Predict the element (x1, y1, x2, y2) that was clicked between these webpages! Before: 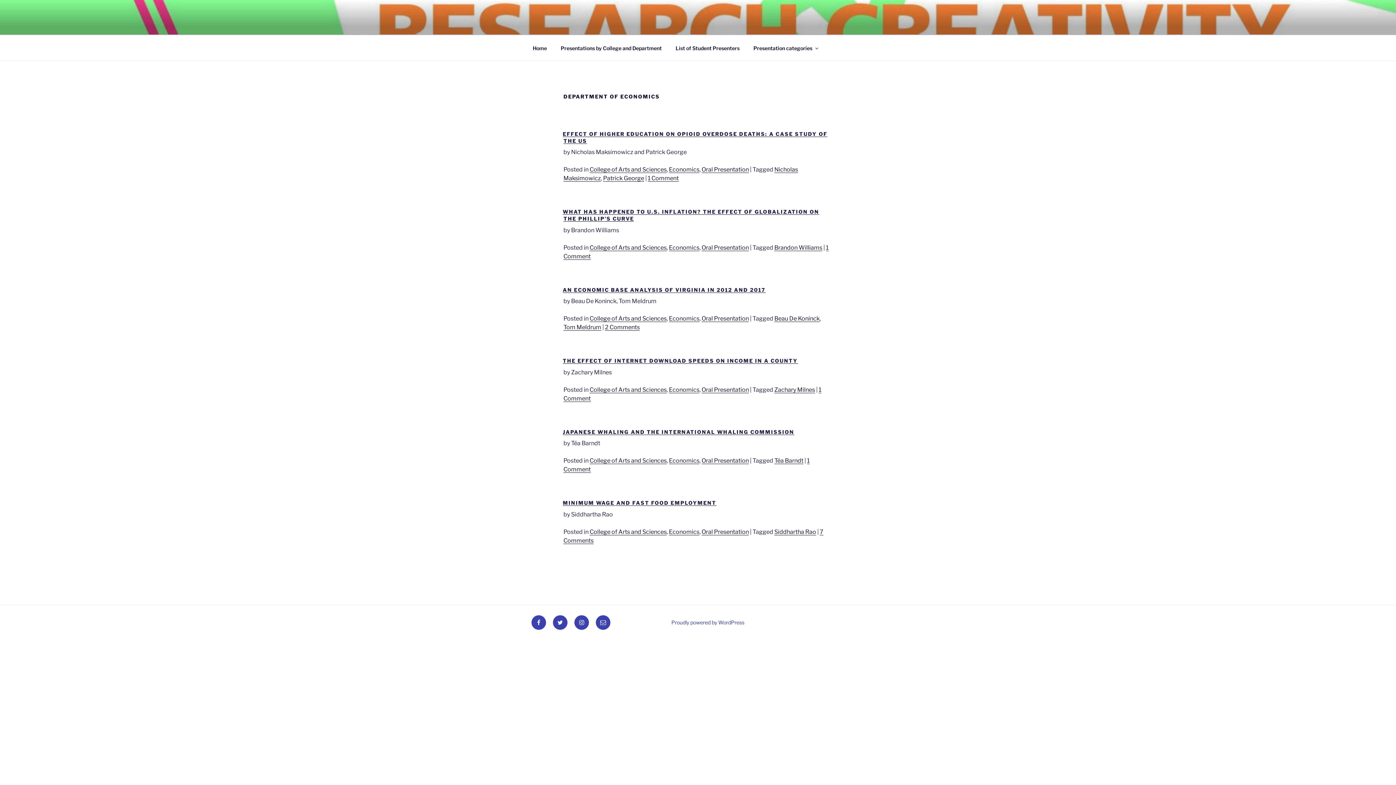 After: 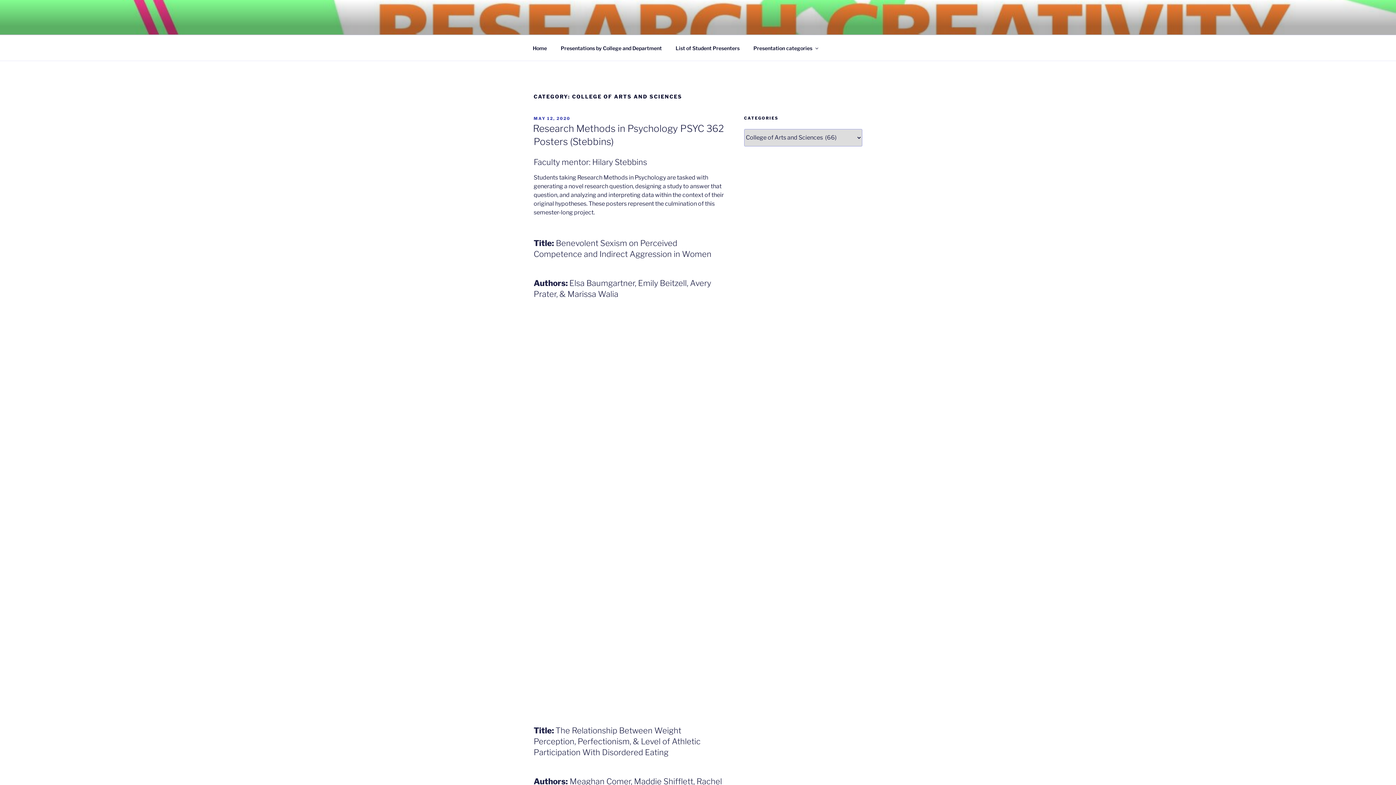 Action: label: College of Arts and Sciences bbox: (589, 386, 666, 393)